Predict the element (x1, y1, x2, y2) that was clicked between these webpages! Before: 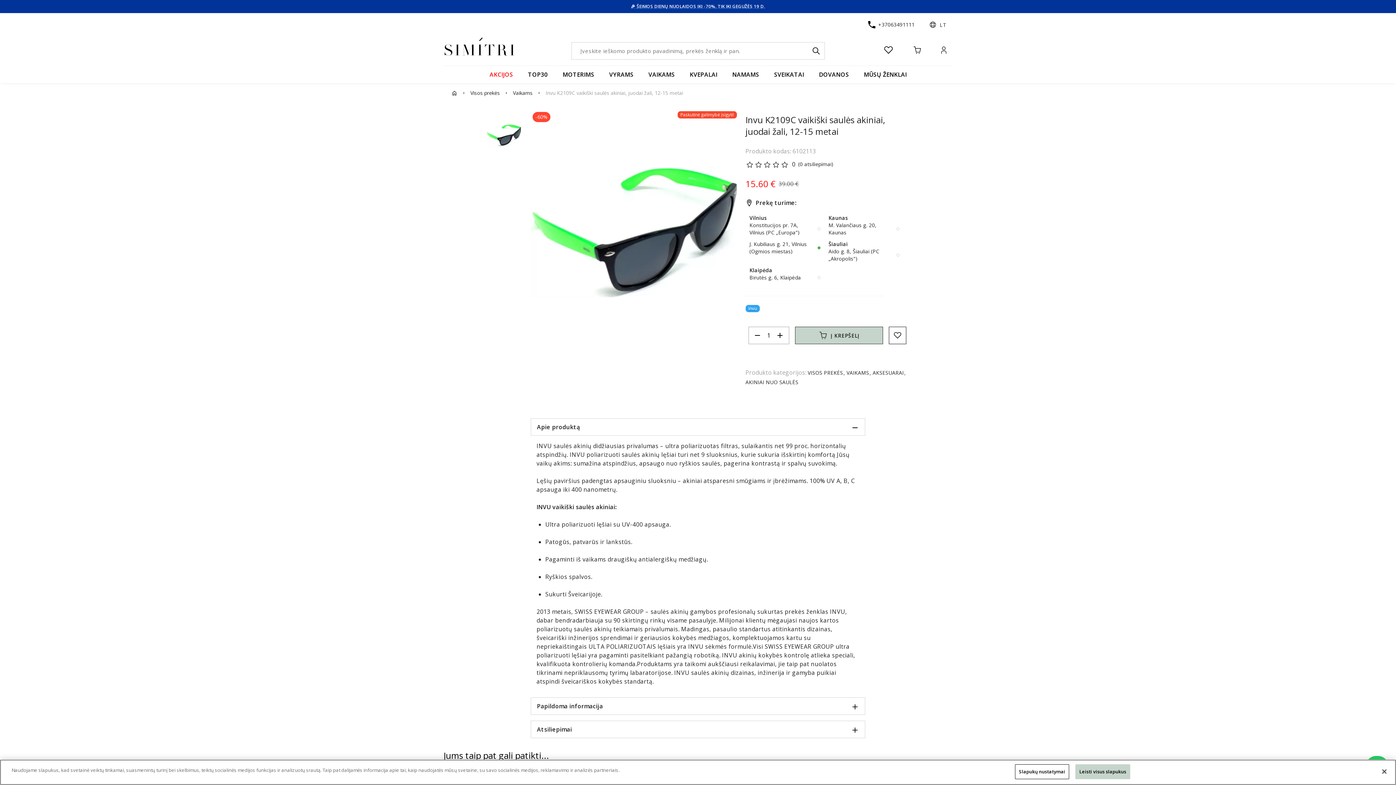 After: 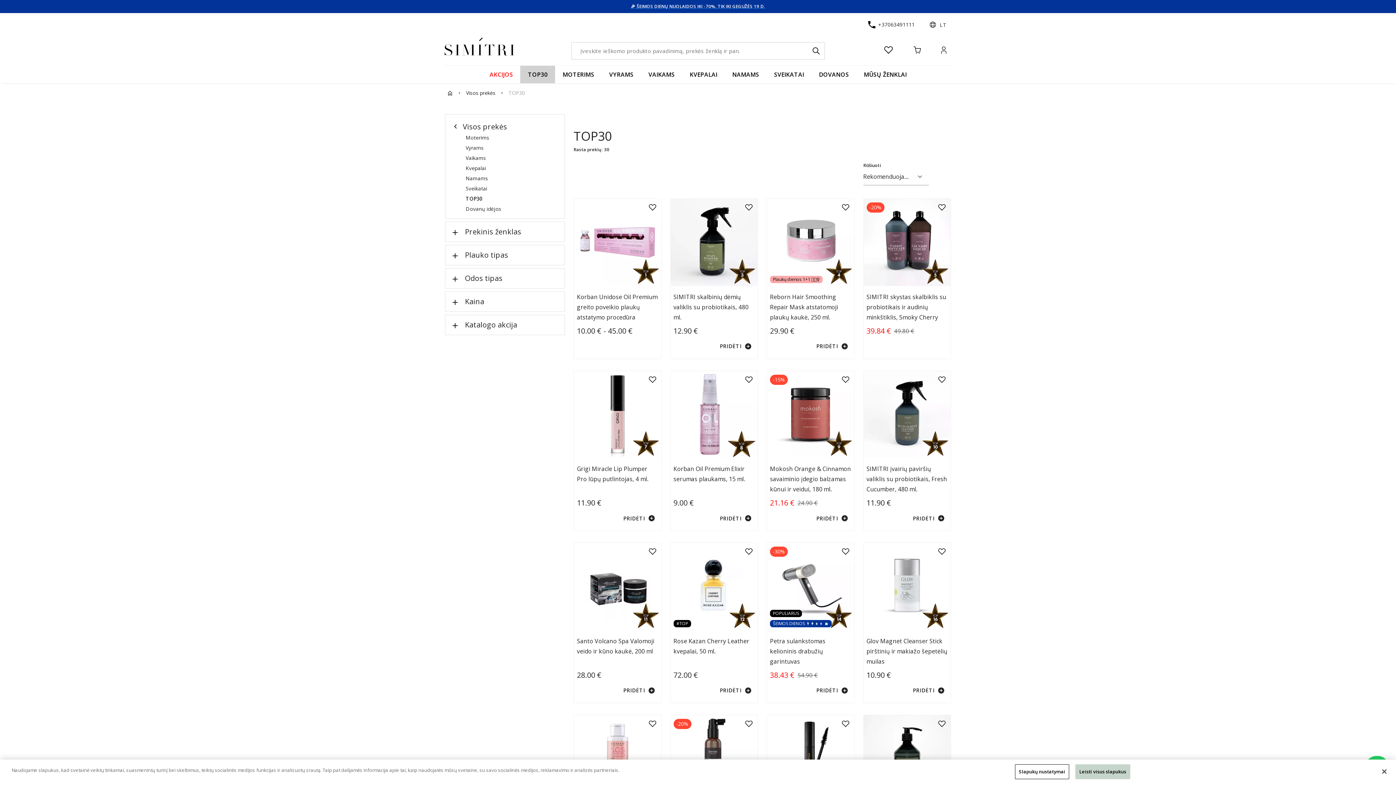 Action: bbox: (520, 65, 555, 83) label: TOP30